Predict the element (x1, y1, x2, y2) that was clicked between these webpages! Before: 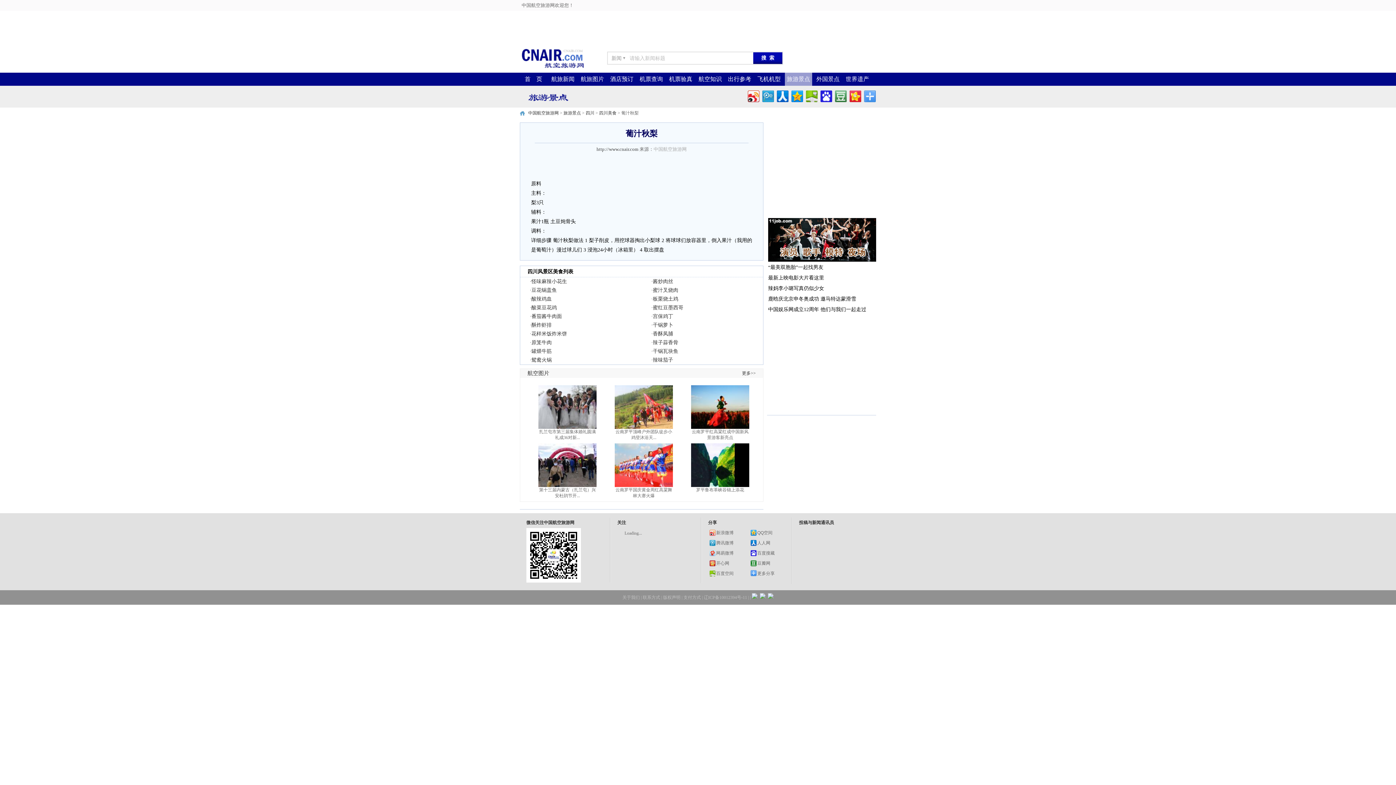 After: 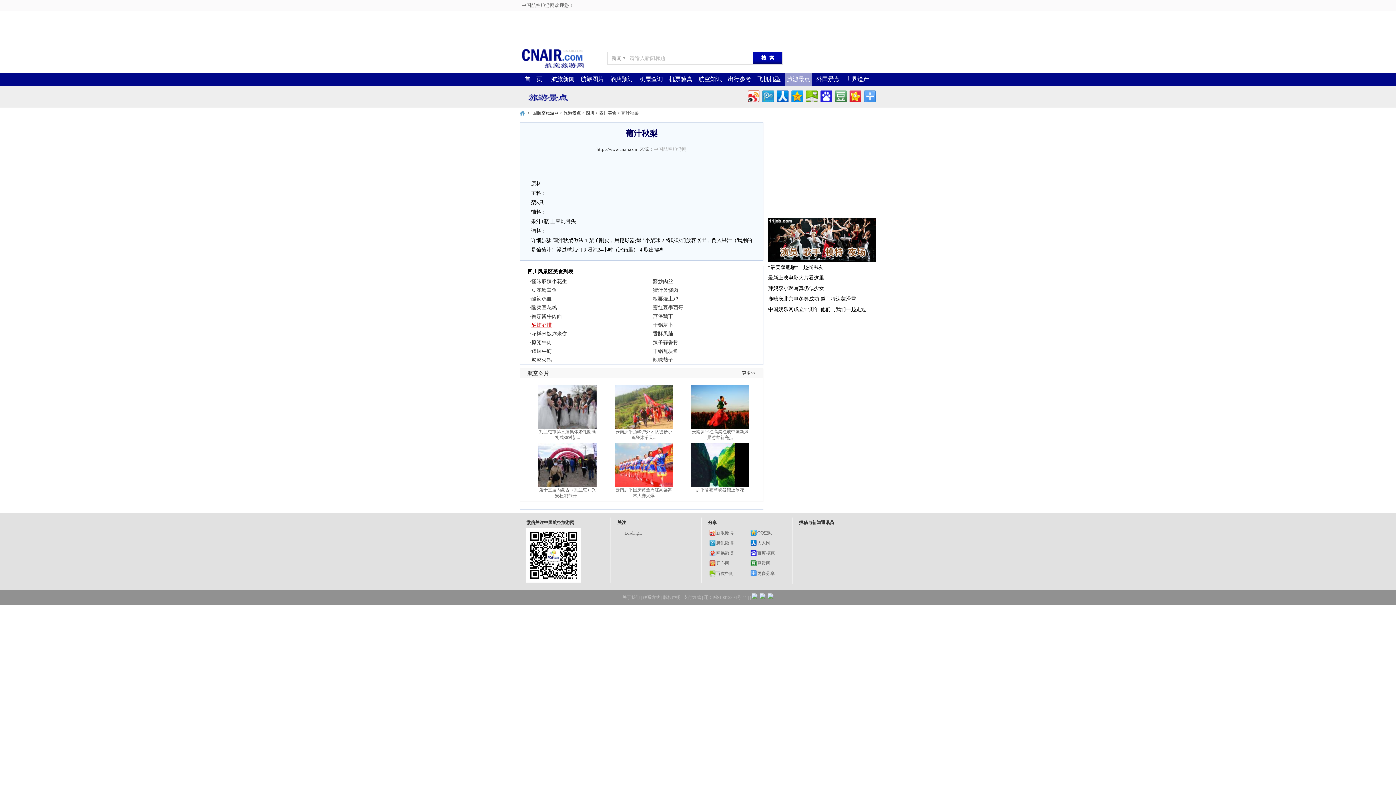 Action: label: 酥炸虾排 bbox: (531, 322, 551, 328)